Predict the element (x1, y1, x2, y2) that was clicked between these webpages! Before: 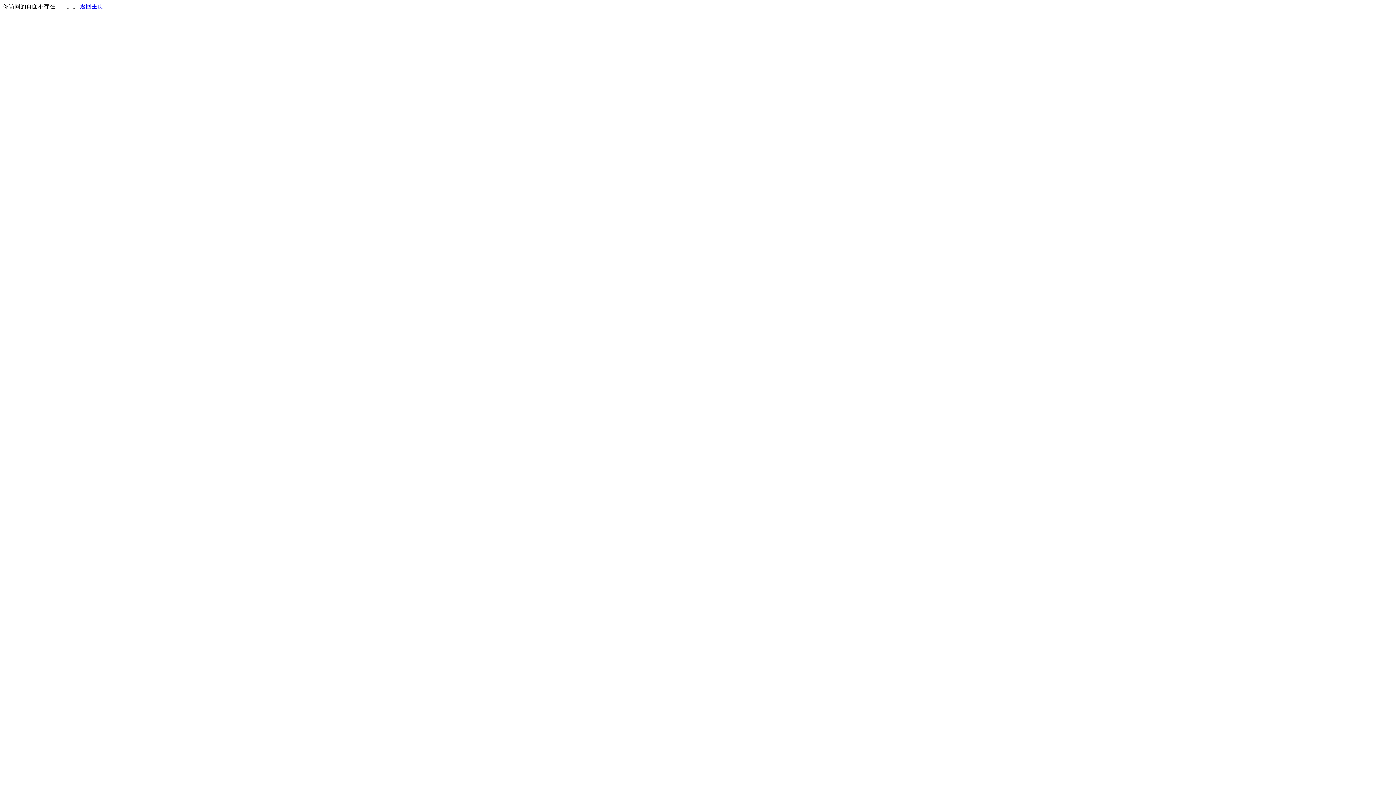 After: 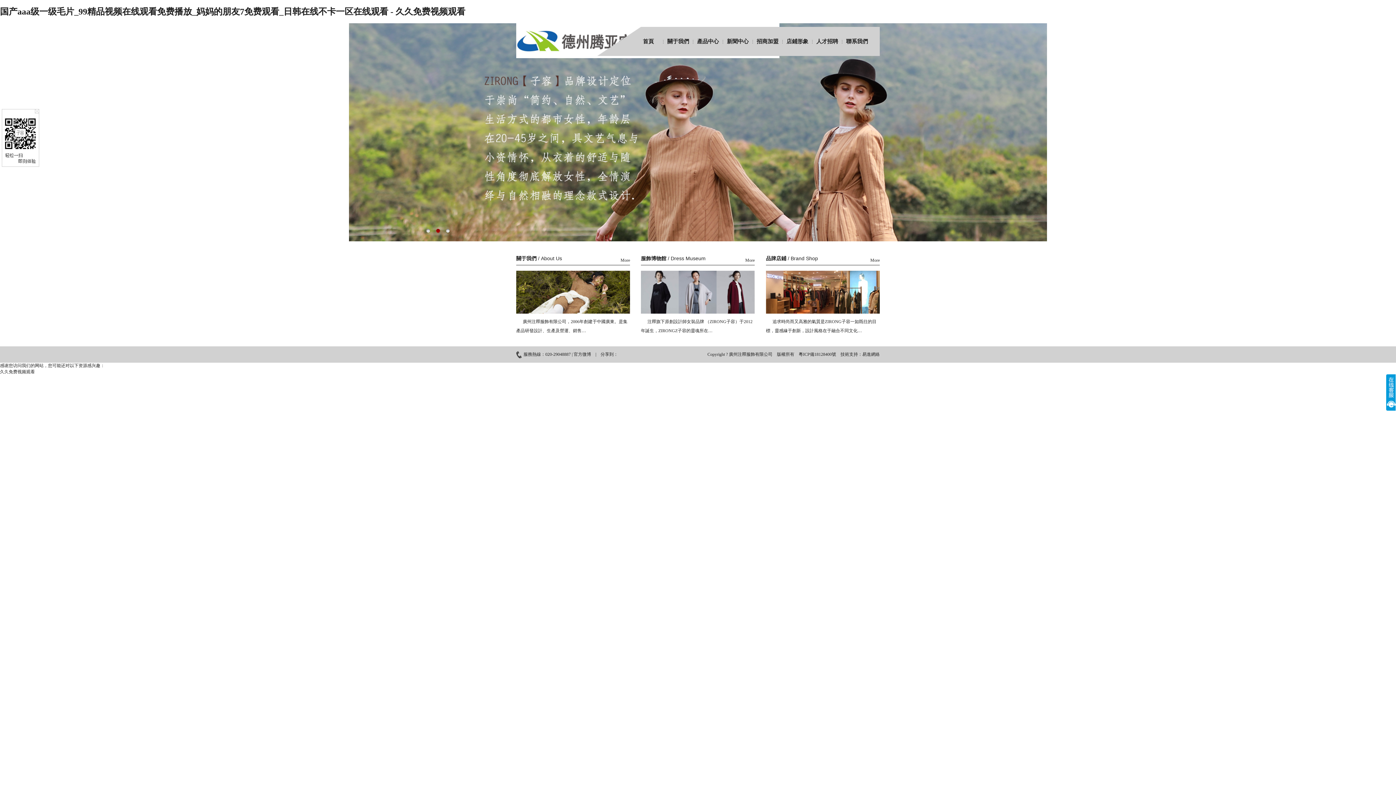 Action: bbox: (80, 3, 103, 9) label: 返回主页